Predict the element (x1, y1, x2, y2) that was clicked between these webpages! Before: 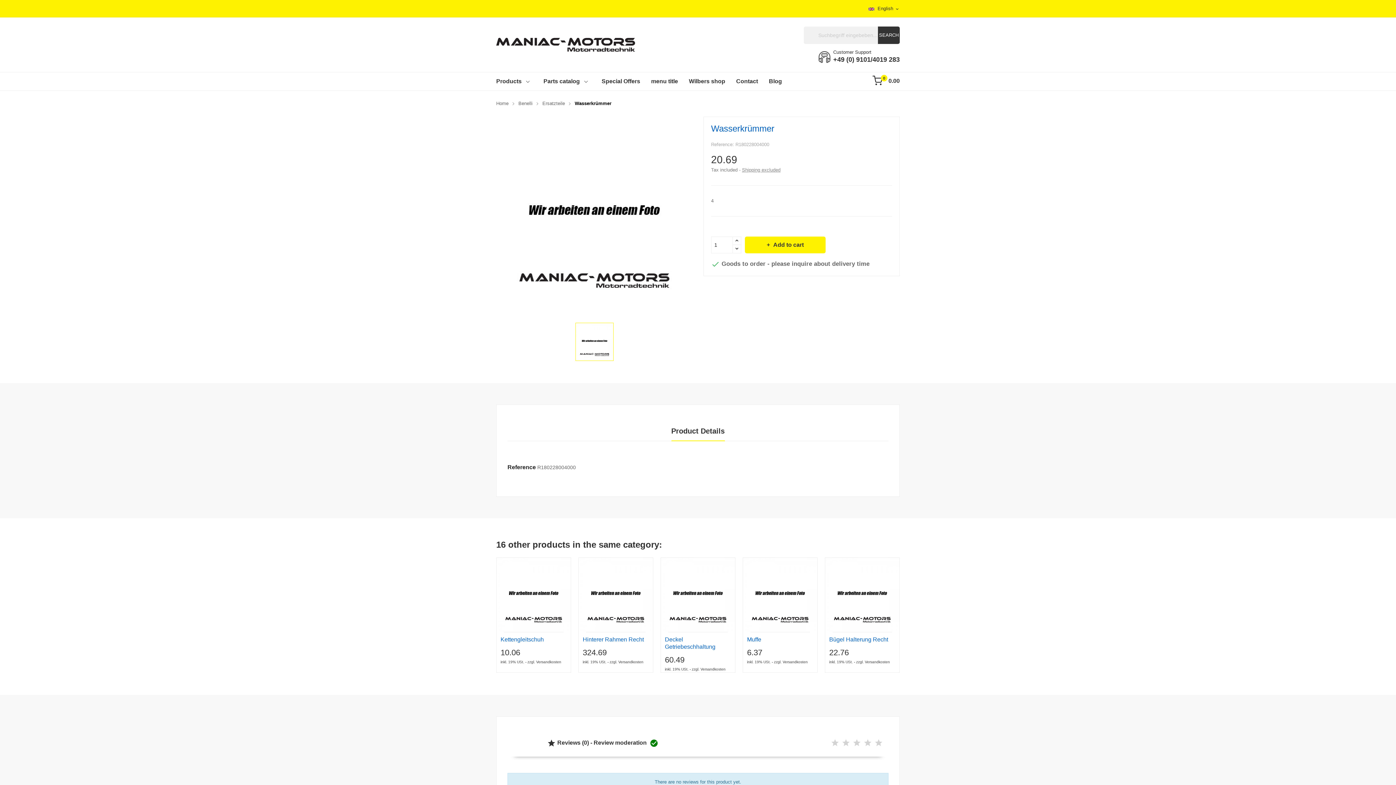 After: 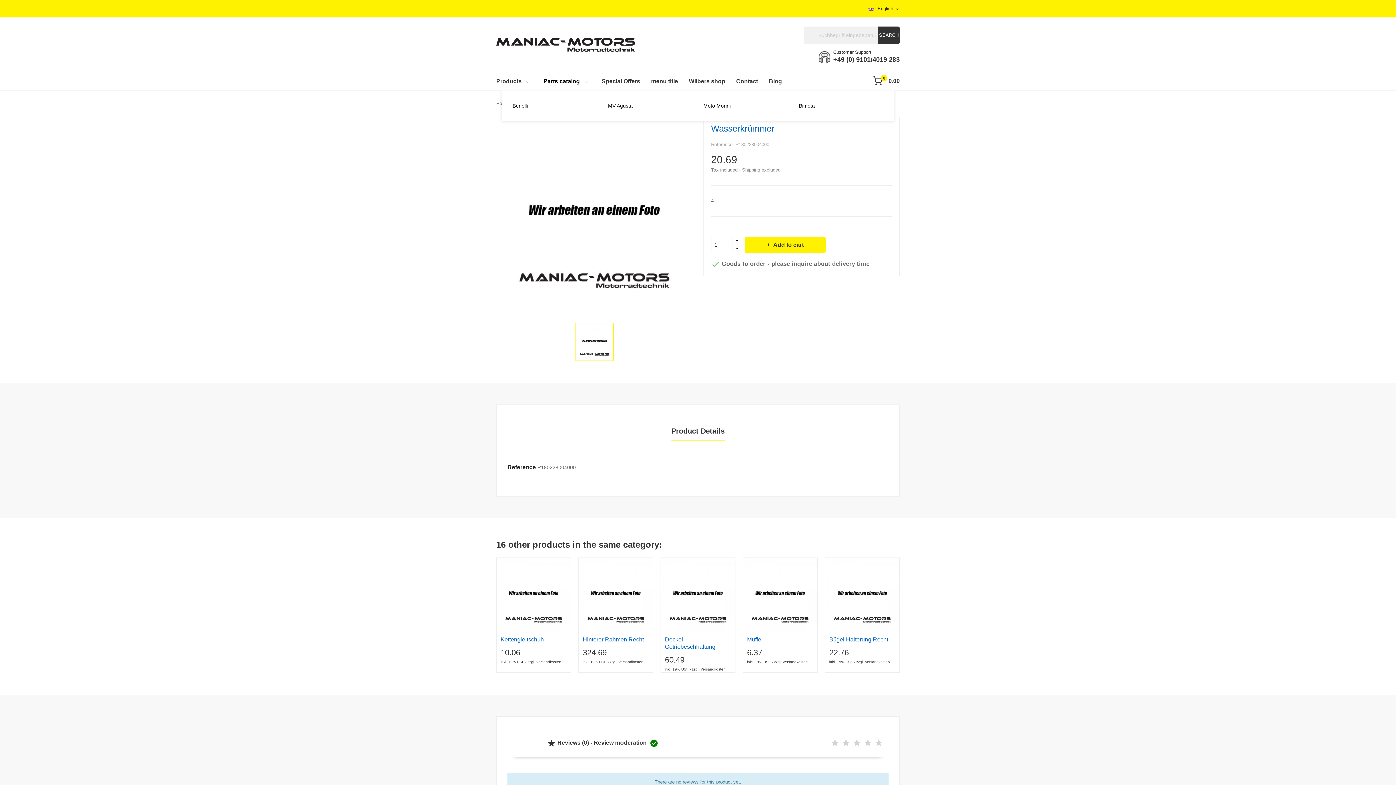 Action: label: Parts catalog  bbox: (543, 72, 590, 90)